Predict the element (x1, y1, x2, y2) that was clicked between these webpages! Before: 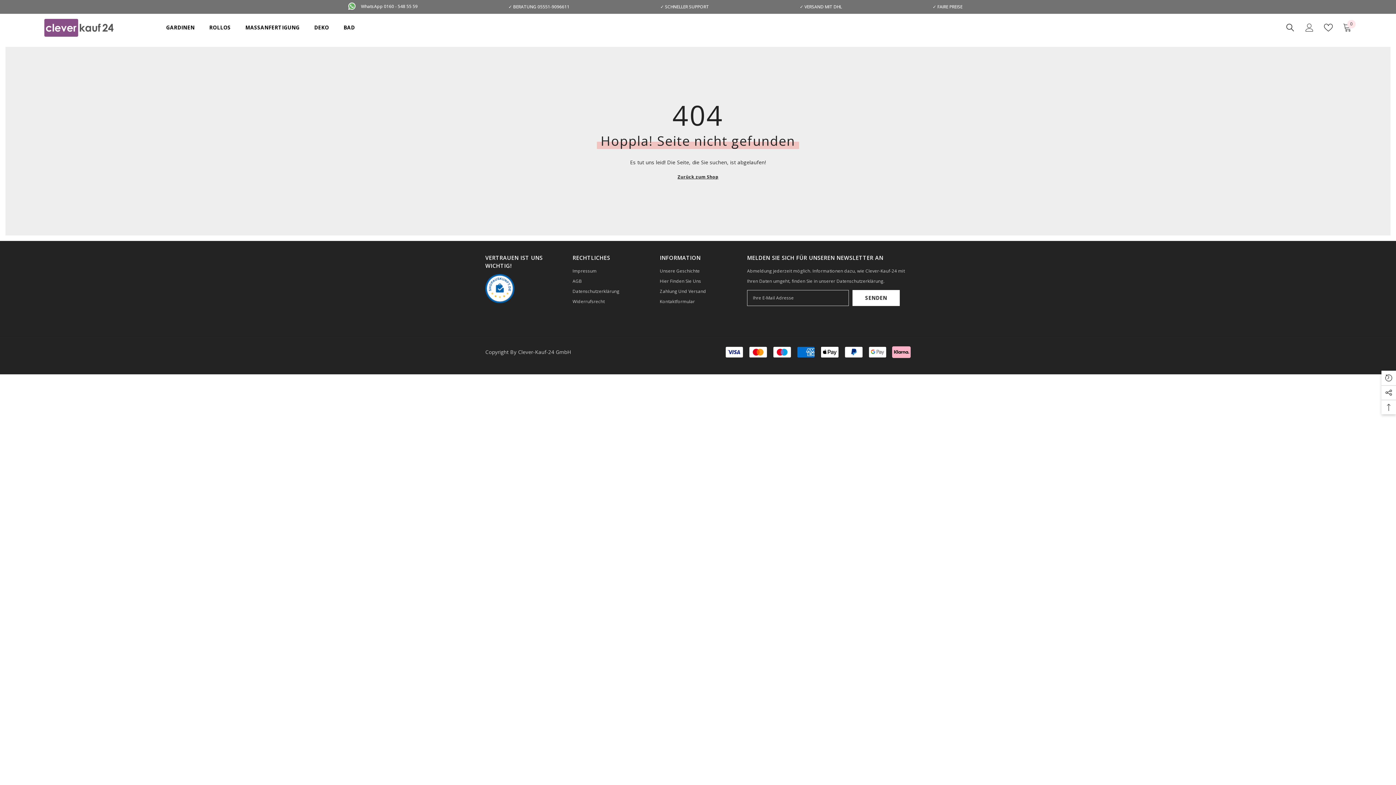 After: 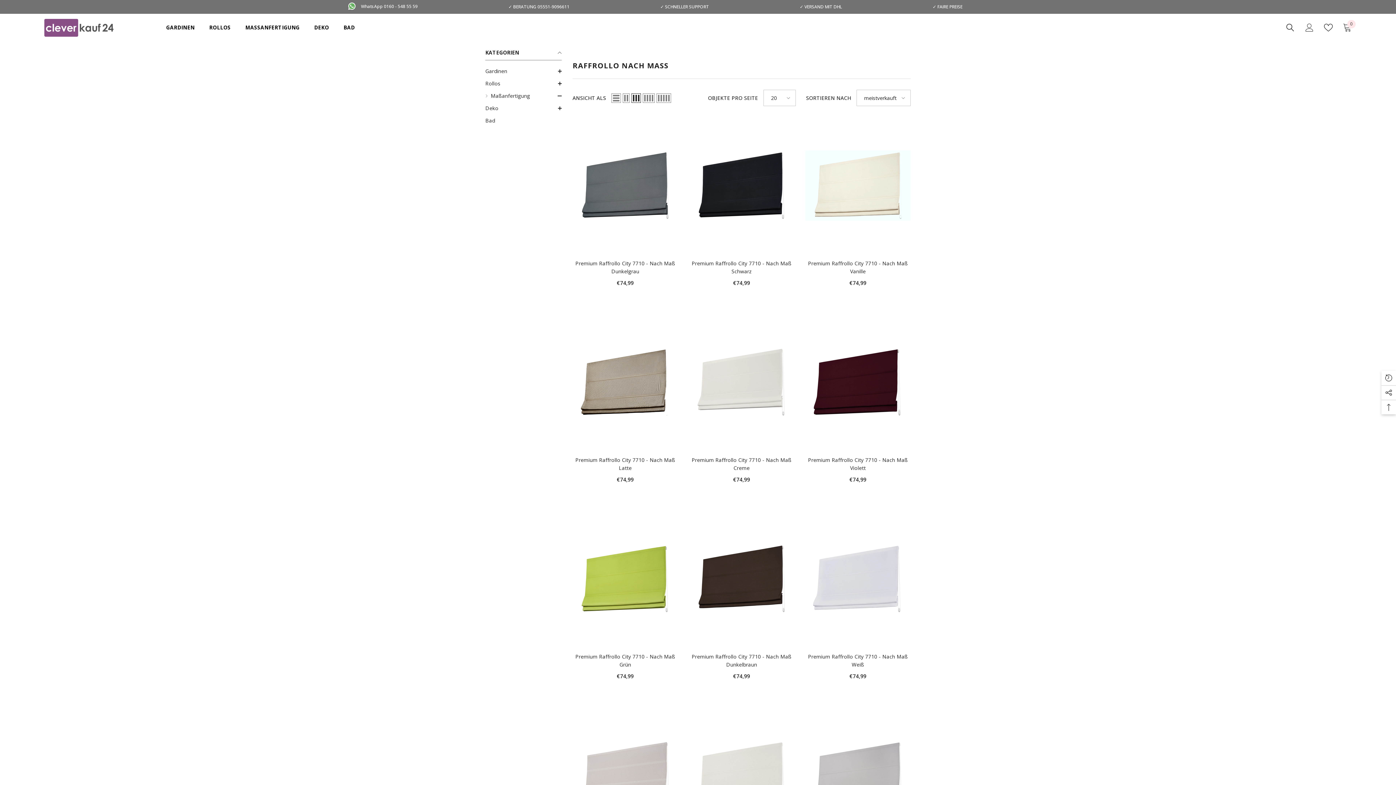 Action: label: MASSANFERTIGUNG bbox: (238, 23, 306, 41)